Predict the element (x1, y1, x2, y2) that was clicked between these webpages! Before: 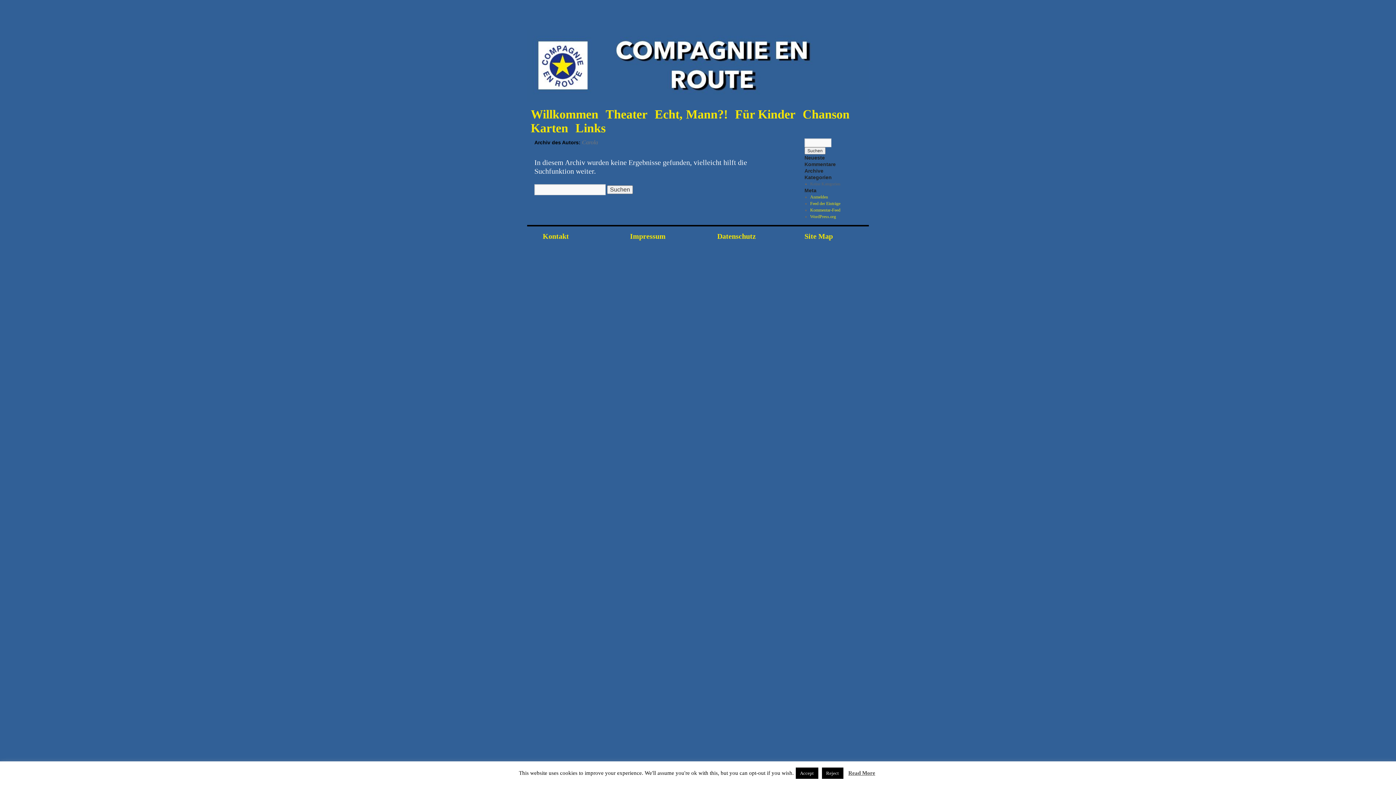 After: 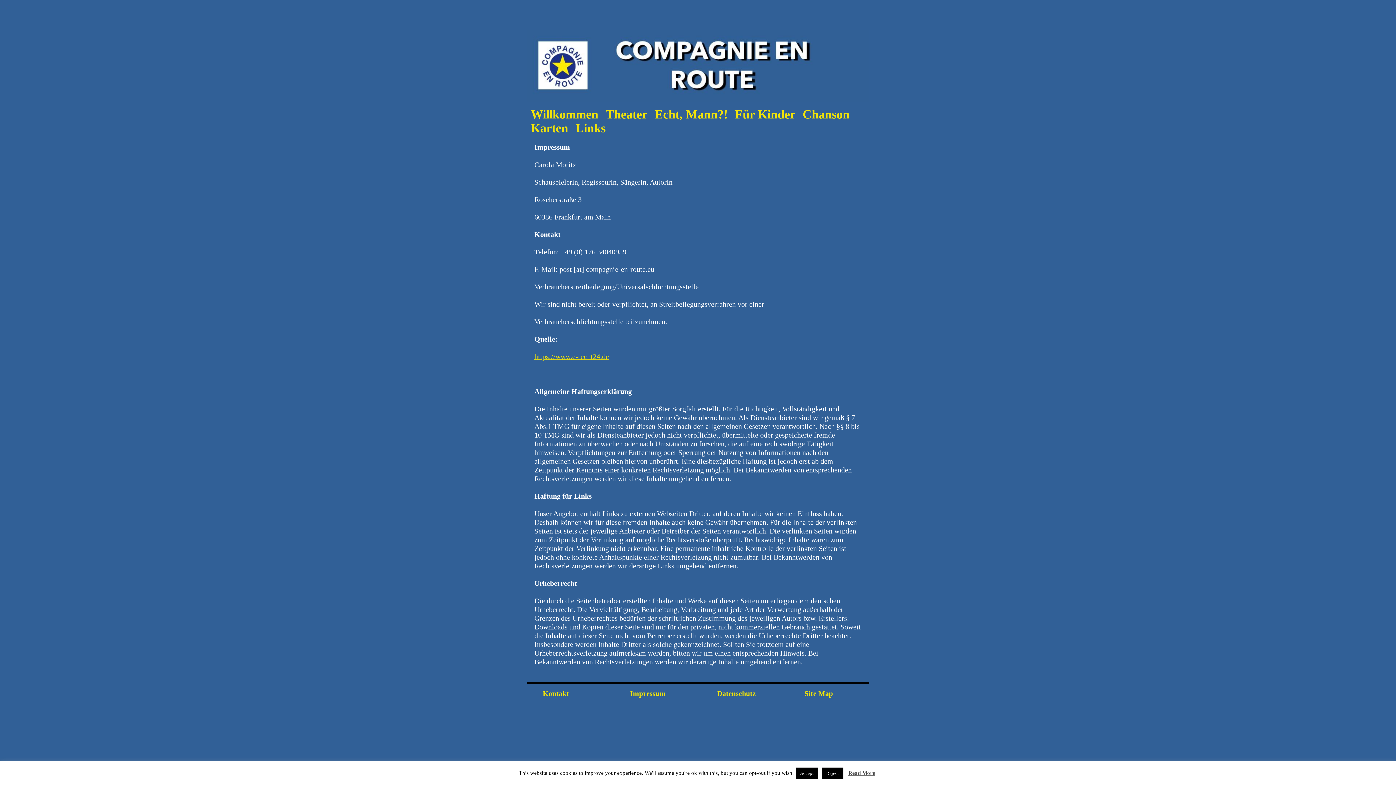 Action: bbox: (630, 232, 665, 240) label: Impressum